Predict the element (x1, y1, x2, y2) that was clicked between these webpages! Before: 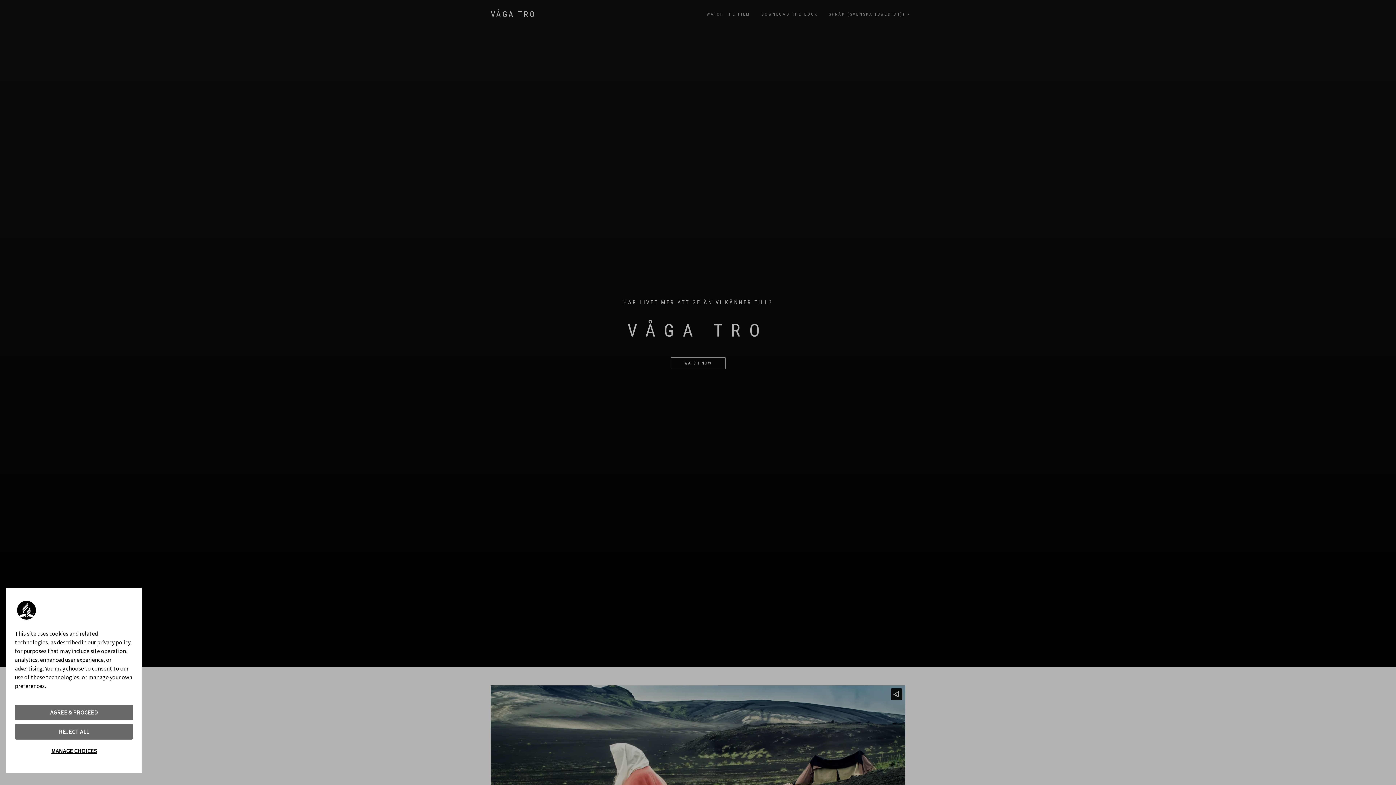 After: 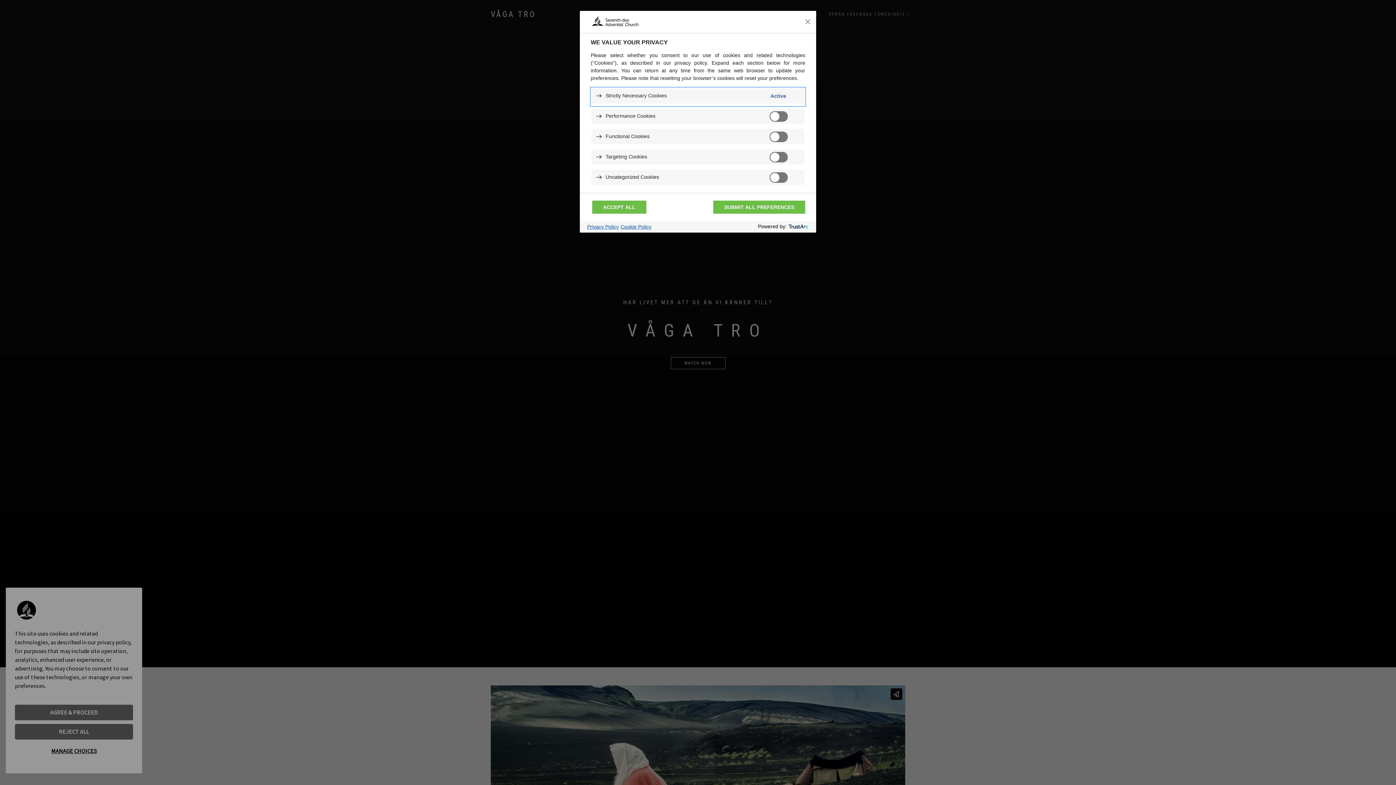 Action: label: MANAGE CHOICES bbox: (14, 743, 133, 759)